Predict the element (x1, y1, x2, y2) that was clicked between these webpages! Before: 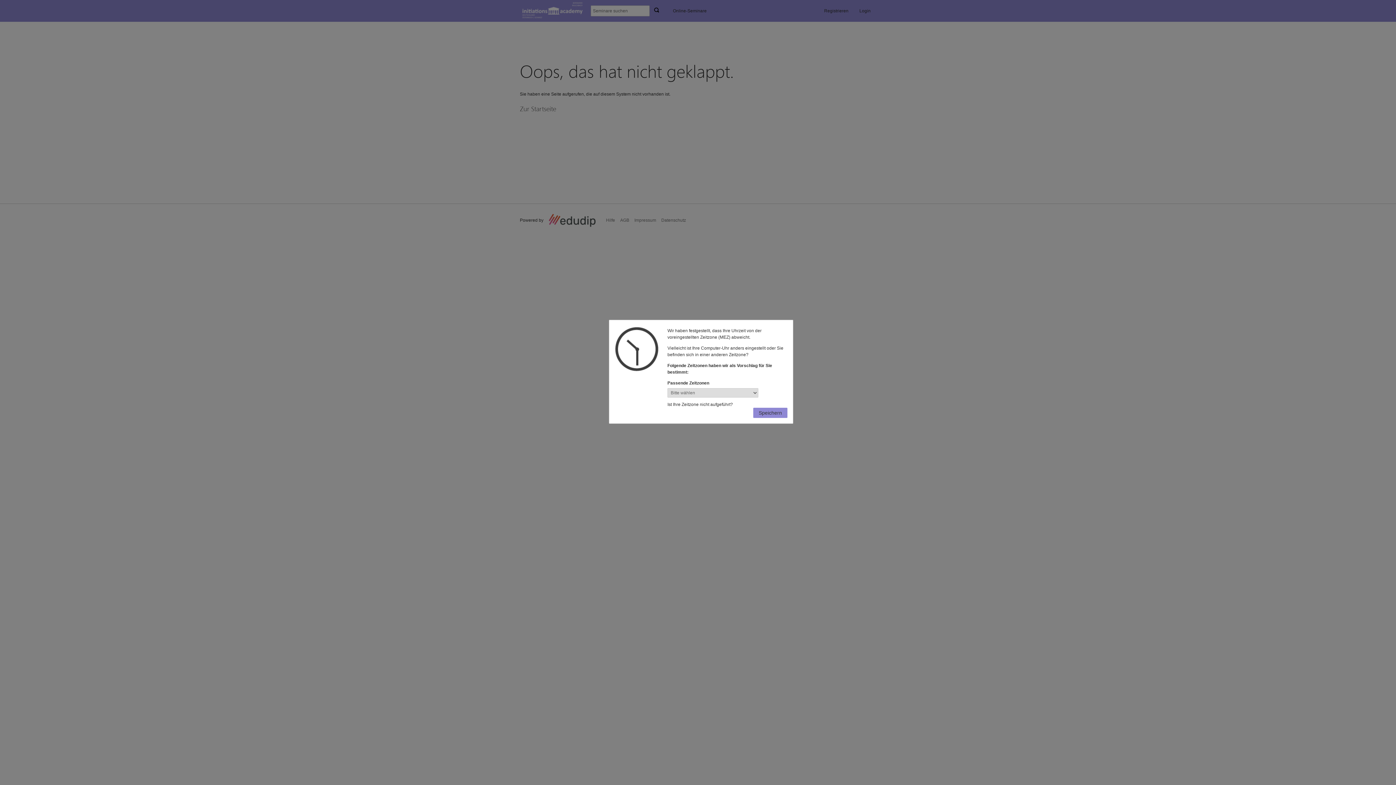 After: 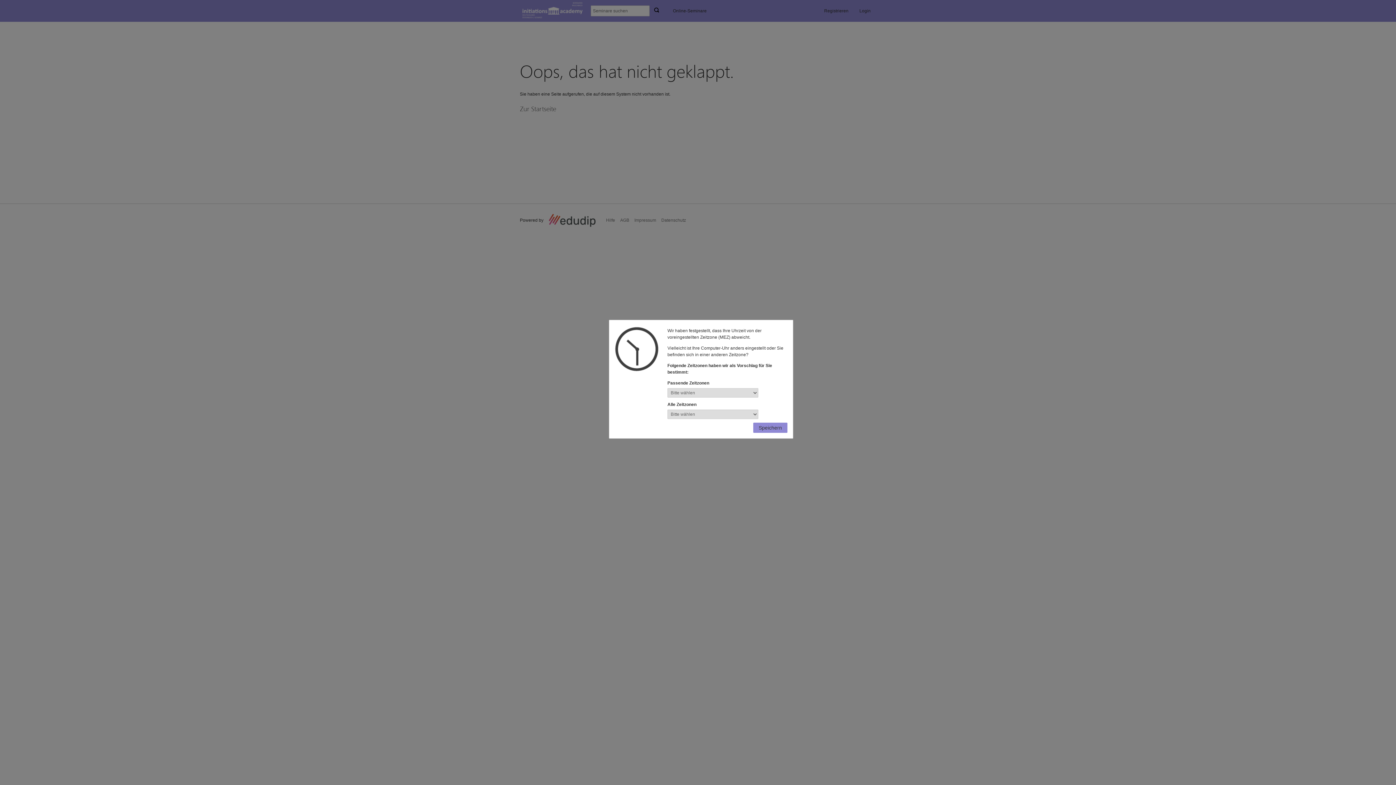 Action: label: Ist Ihre Zeitzone nicht aufgeführt? bbox: (667, 402, 733, 407)